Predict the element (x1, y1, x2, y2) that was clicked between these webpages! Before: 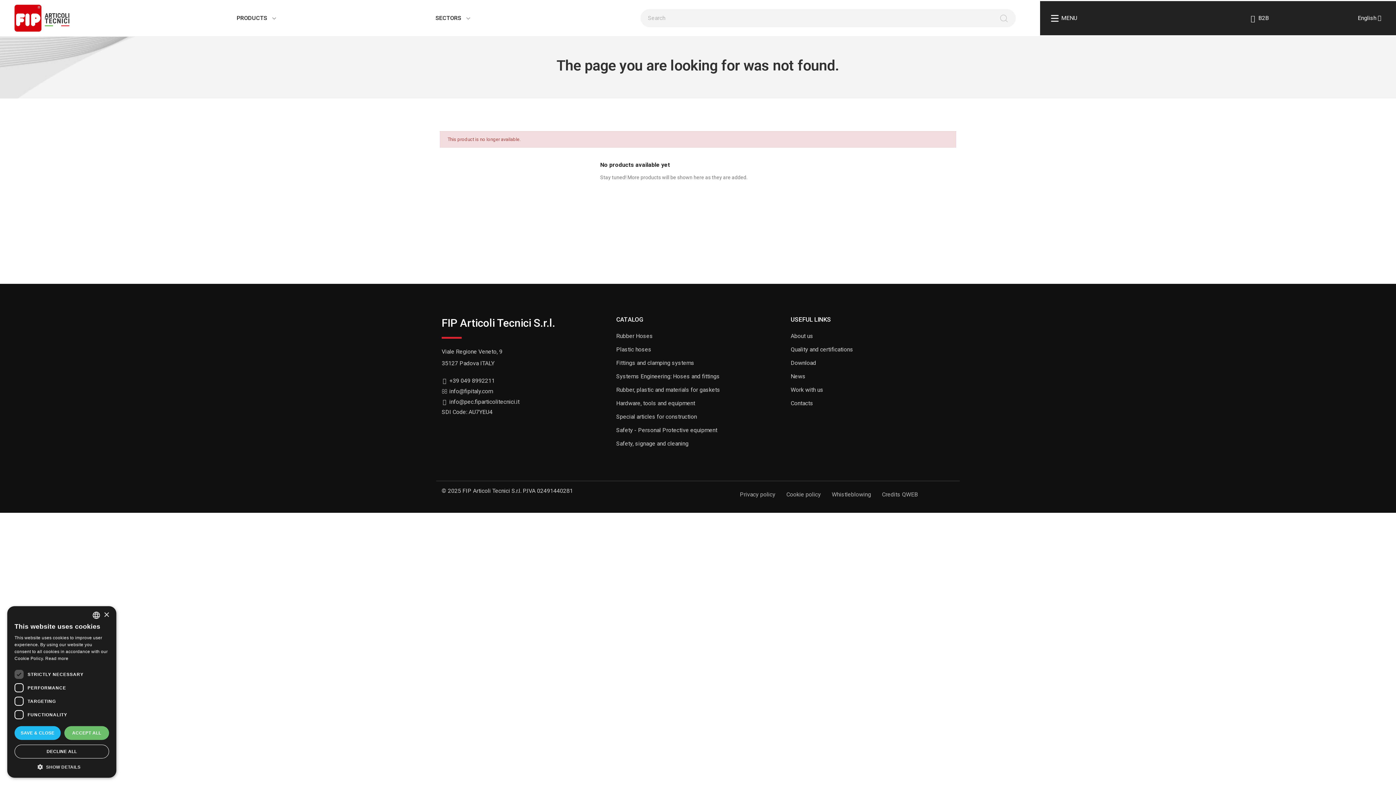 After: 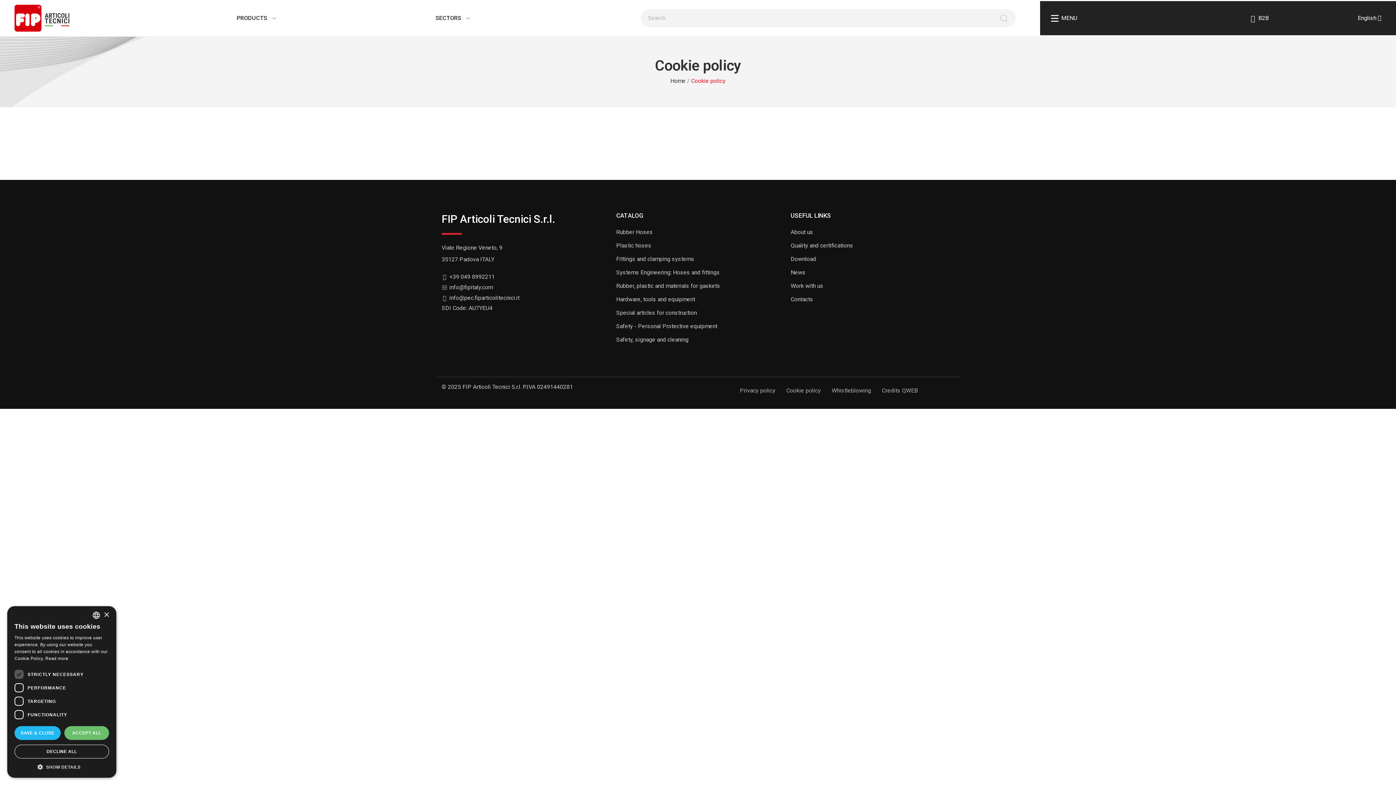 Action: label: Cookie policy bbox: (781, 490, 826, 499)